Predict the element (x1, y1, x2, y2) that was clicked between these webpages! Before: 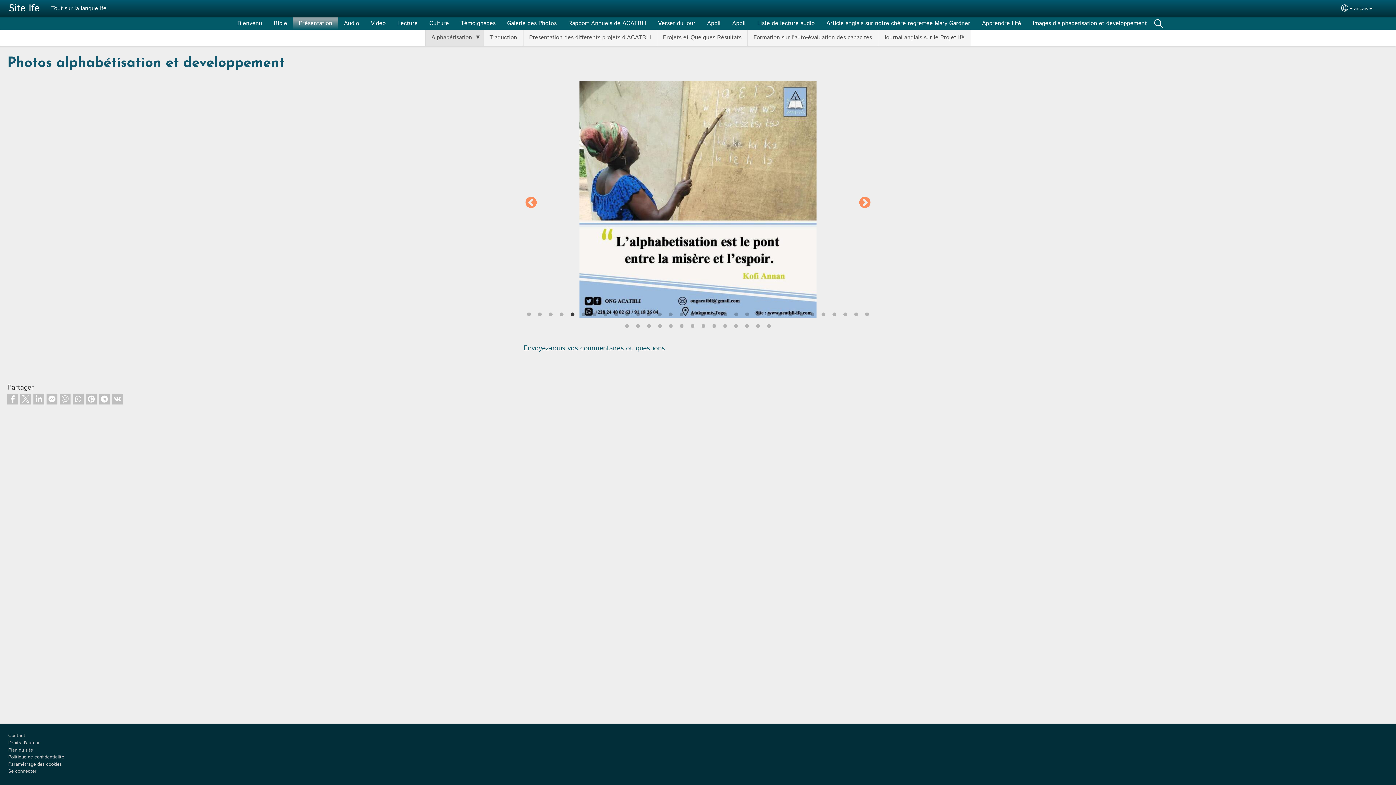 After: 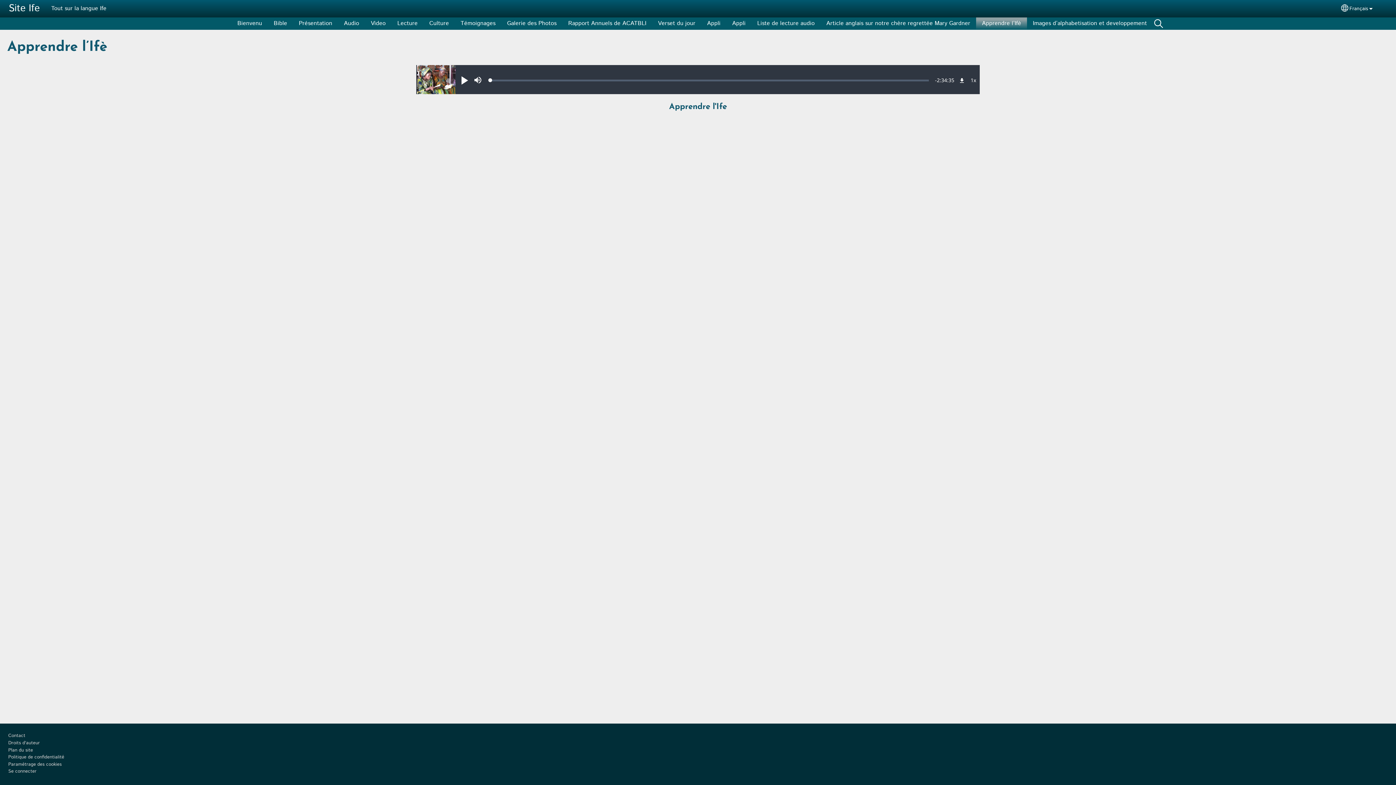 Action: label: Apprendre l’Ifè bbox: (976, 17, 1027, 29)